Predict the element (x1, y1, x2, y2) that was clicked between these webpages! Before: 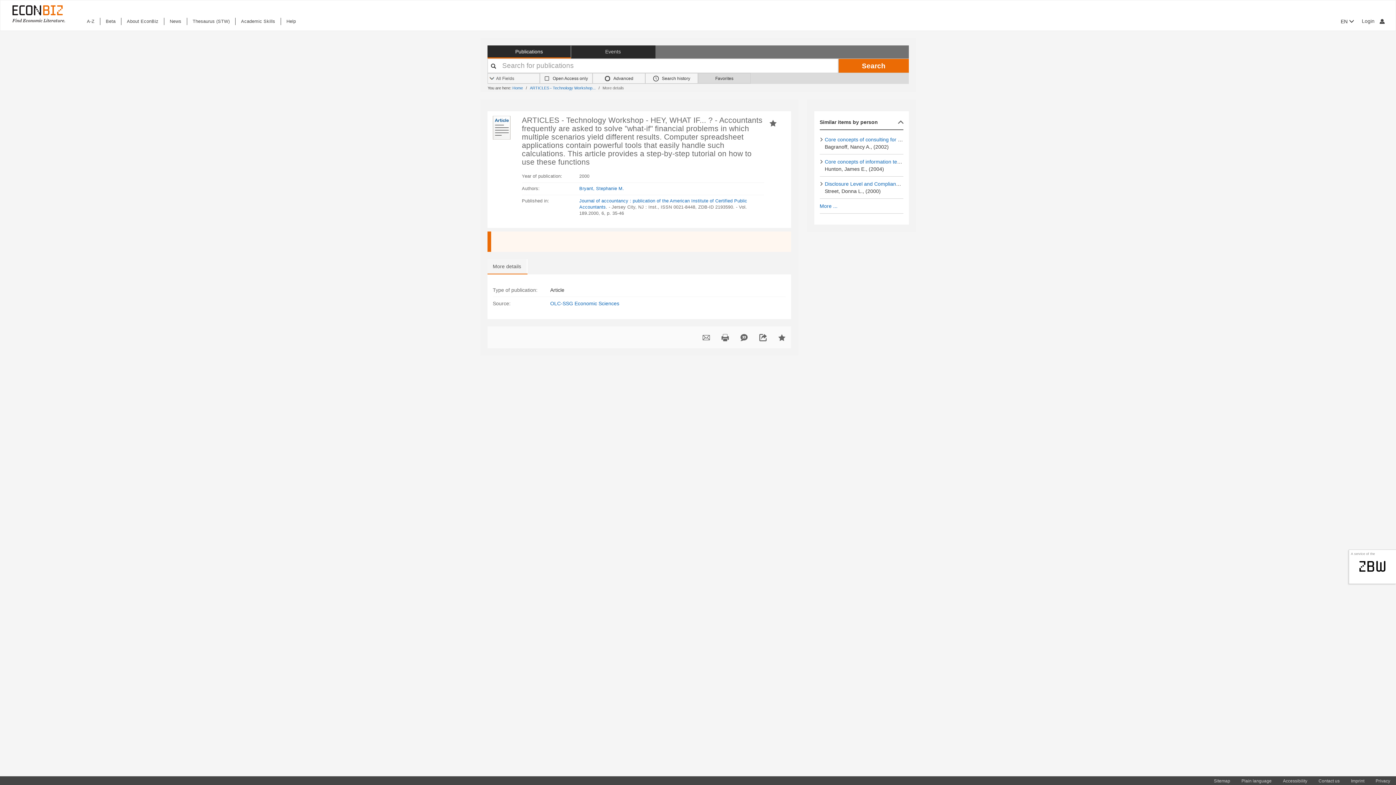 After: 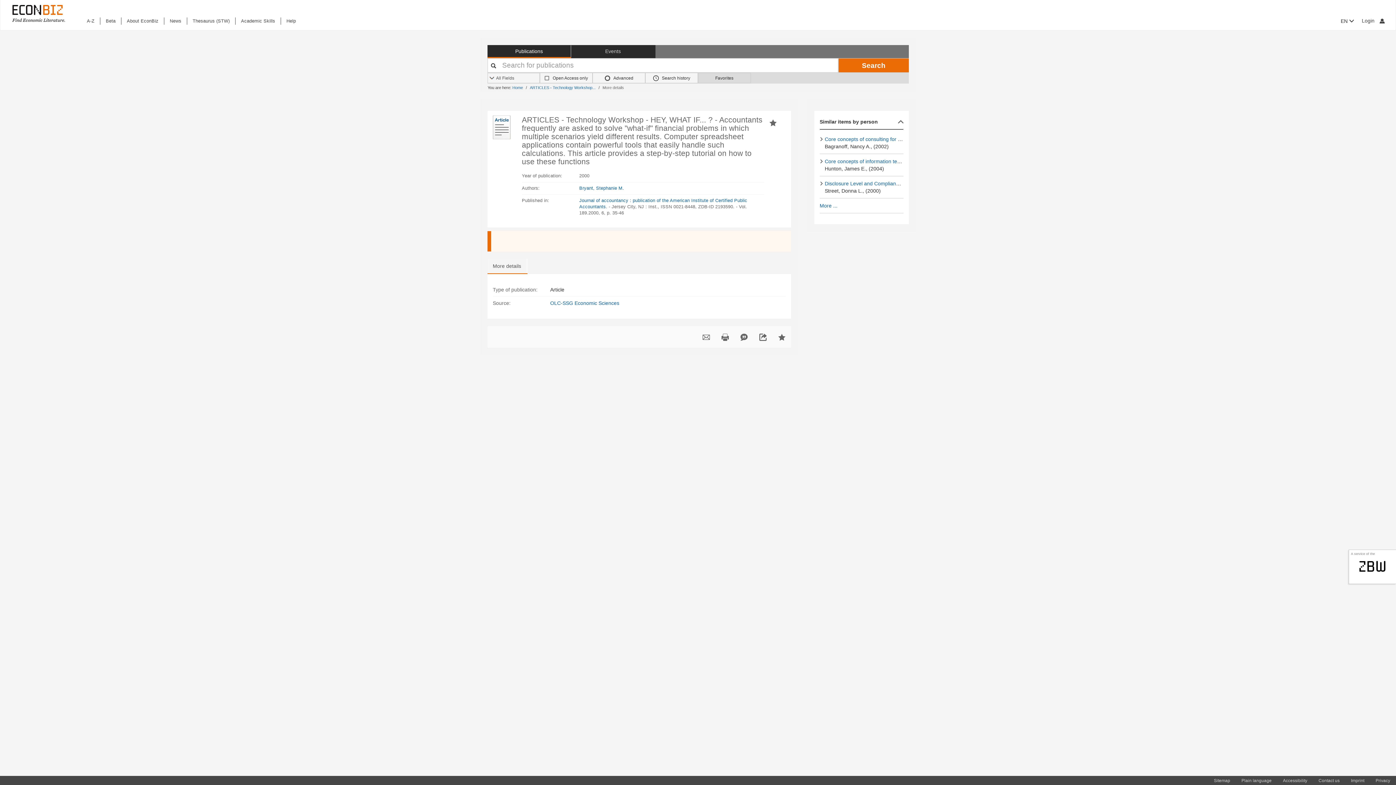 Action: label: More details bbox: (487, 259, 526, 273)